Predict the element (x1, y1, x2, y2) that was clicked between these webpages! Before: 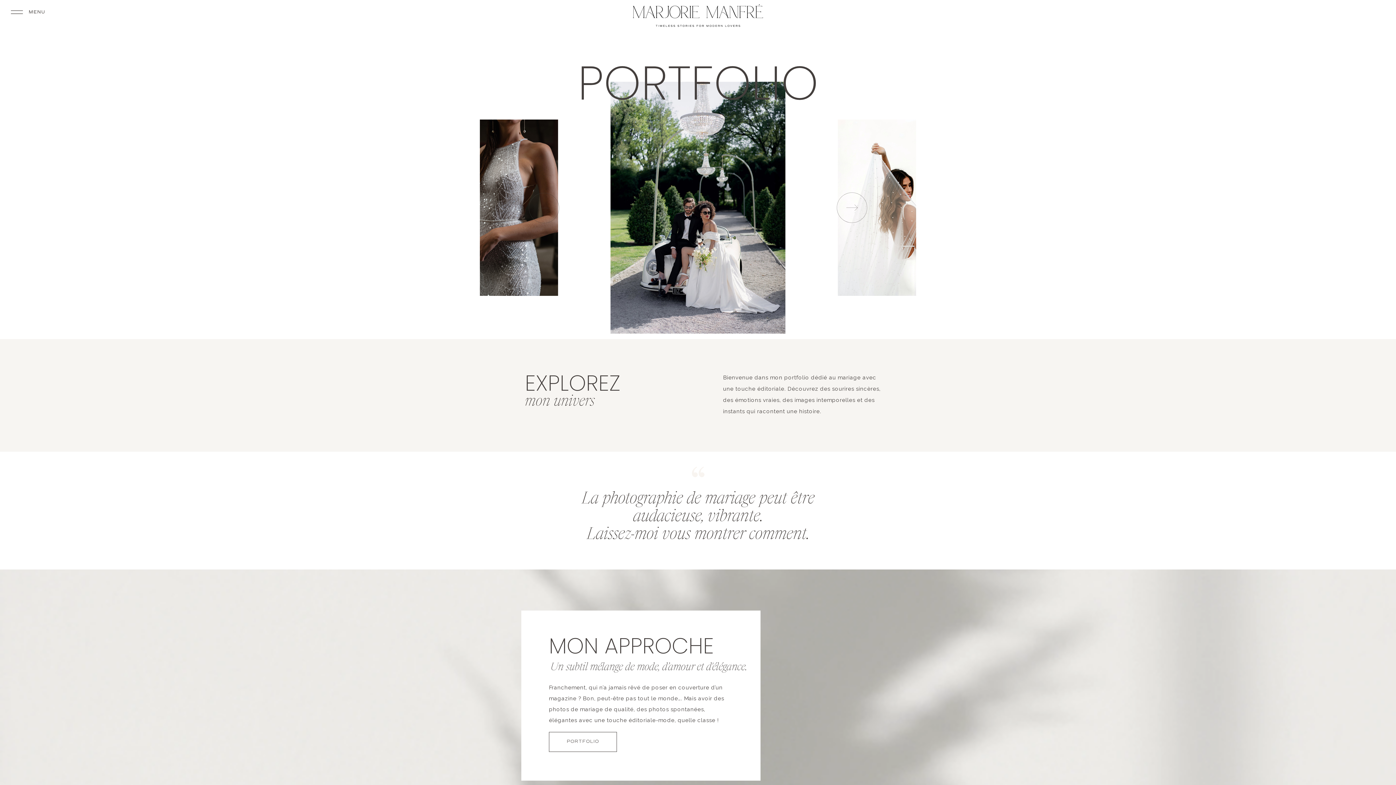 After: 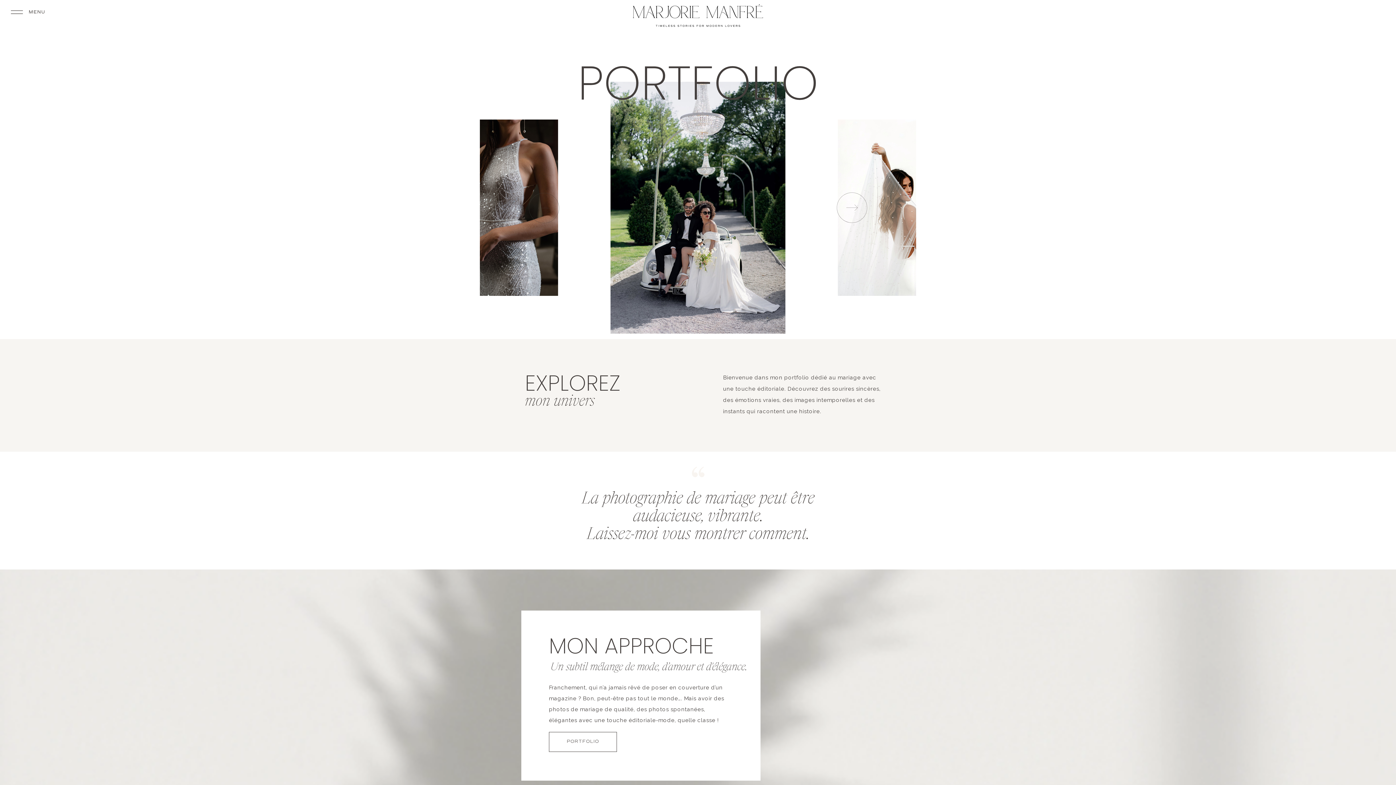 Action: bbox: (548, 738, 618, 745) label: PORTFOLIO